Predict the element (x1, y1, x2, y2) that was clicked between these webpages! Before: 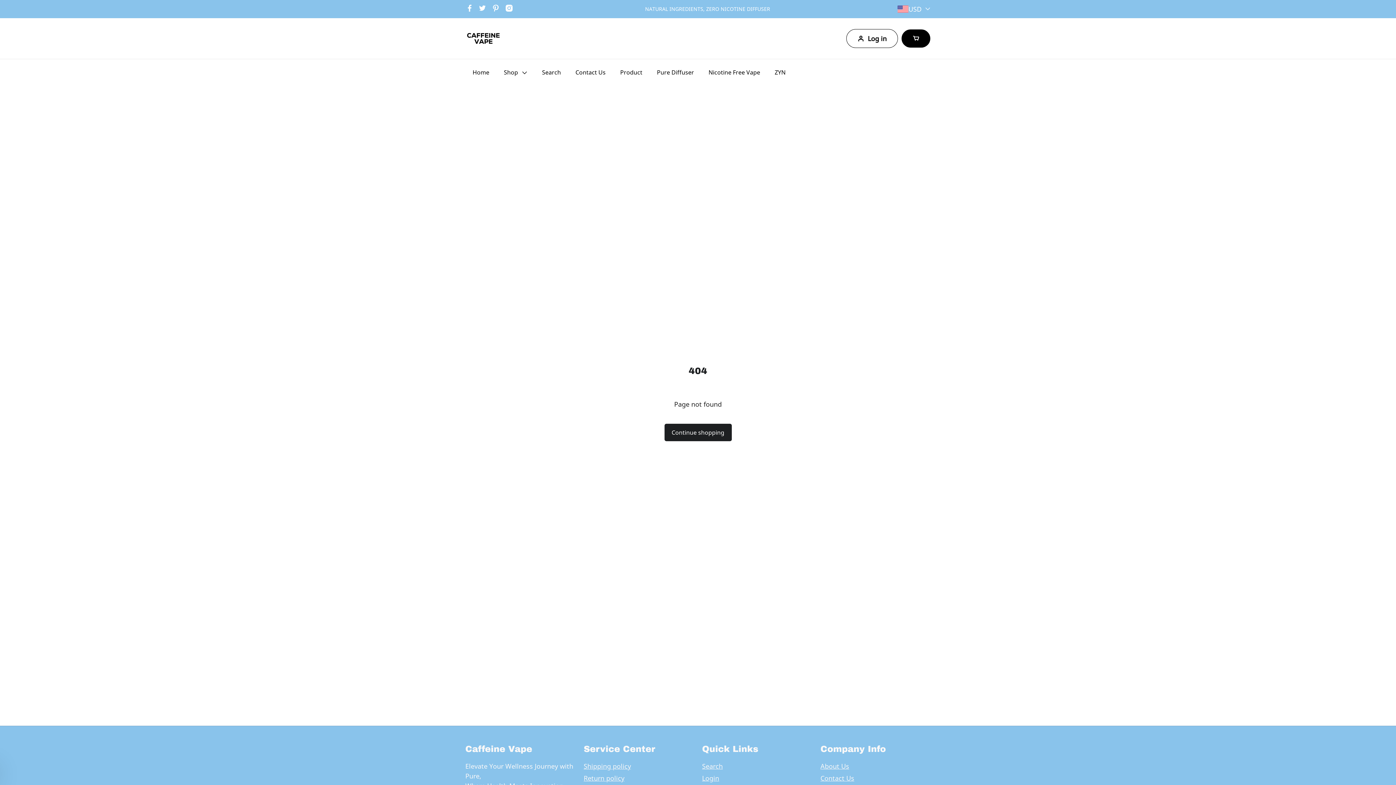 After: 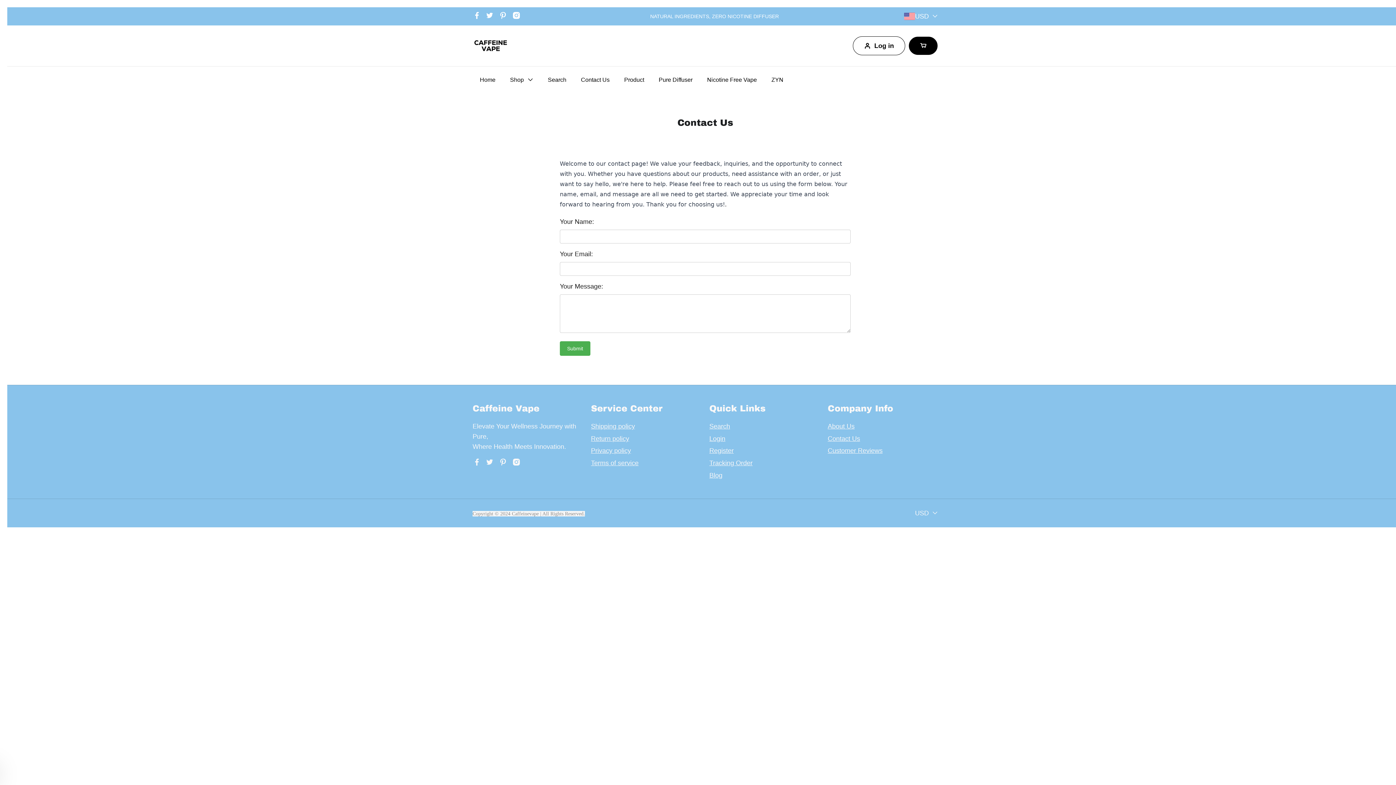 Action: bbox: (575, 68, 605, 77) label: Contact Us